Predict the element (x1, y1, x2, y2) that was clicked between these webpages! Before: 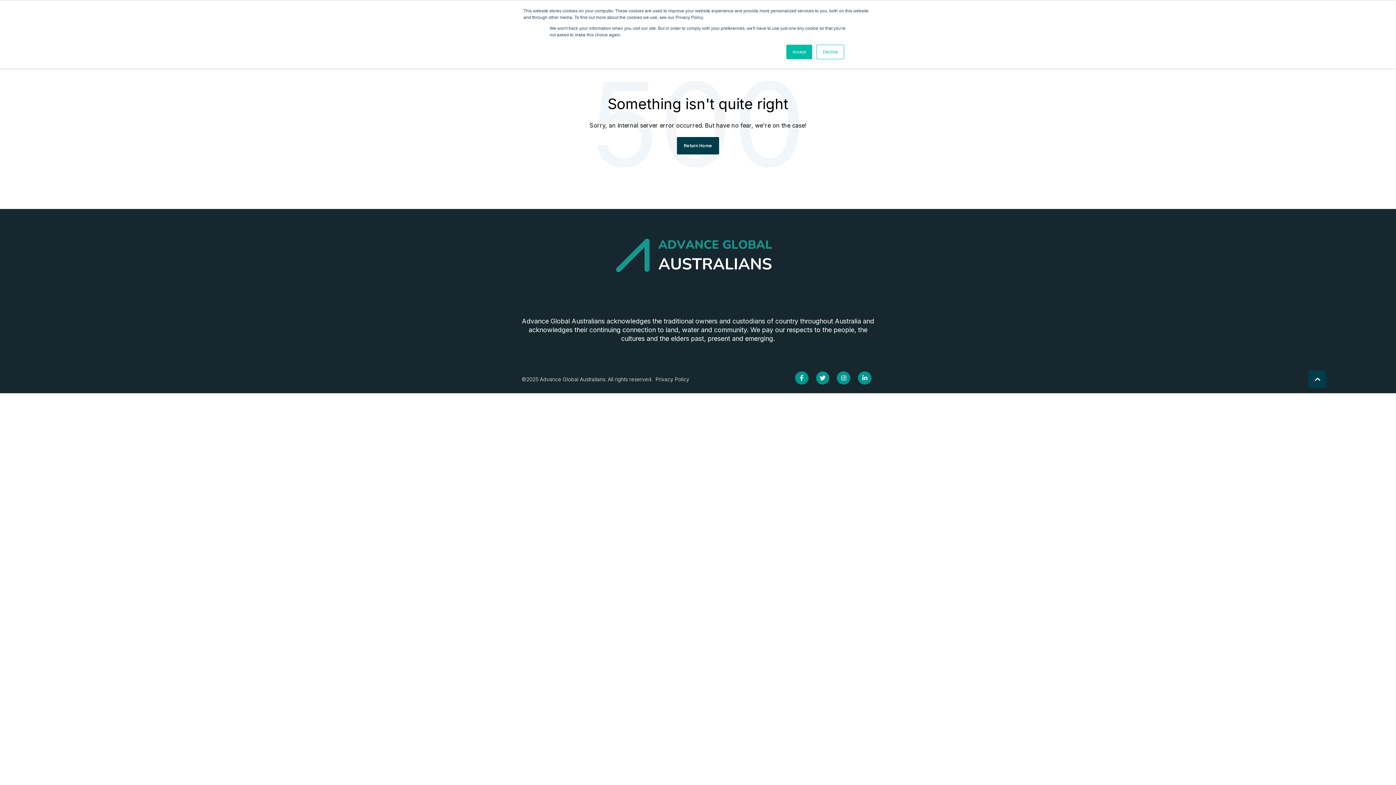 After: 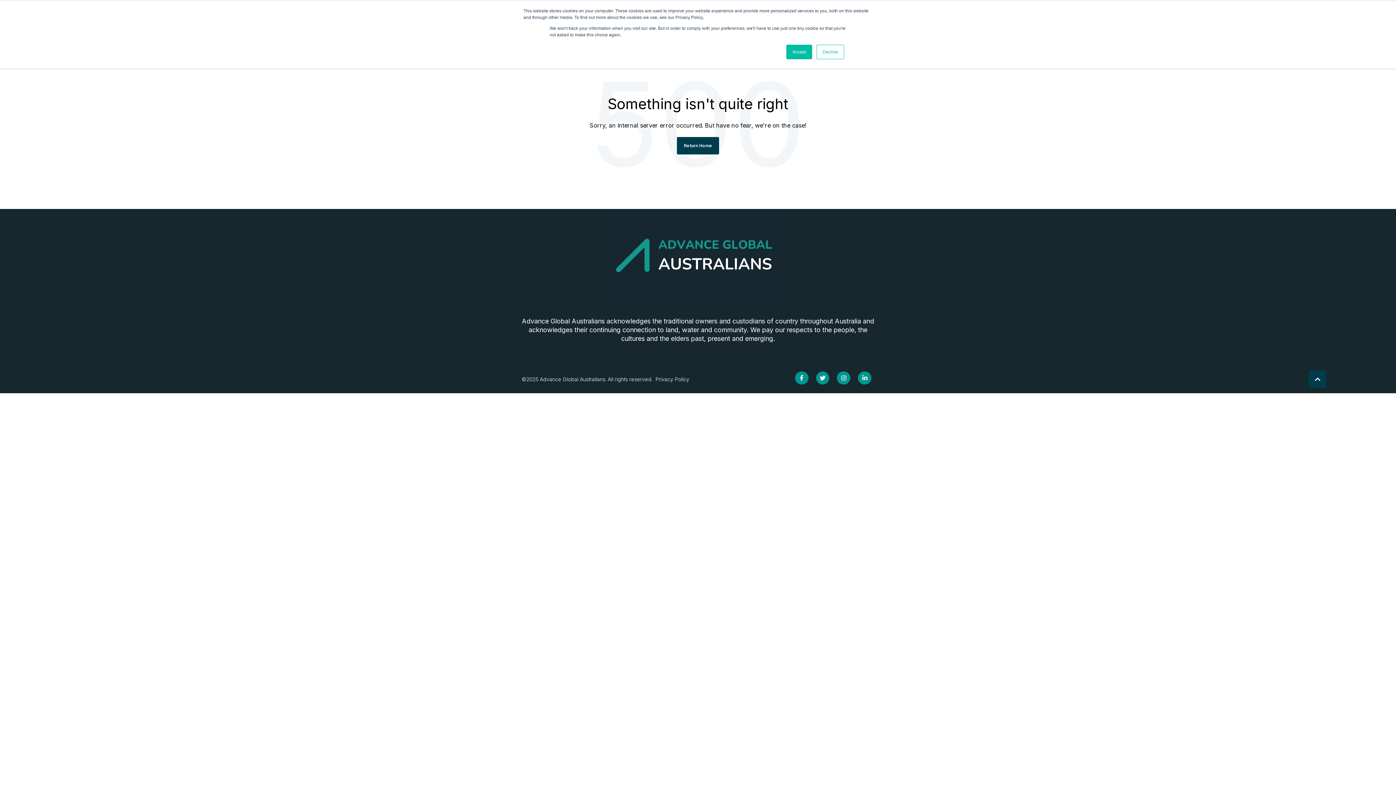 Action: bbox: (607, 255, 789, 263)